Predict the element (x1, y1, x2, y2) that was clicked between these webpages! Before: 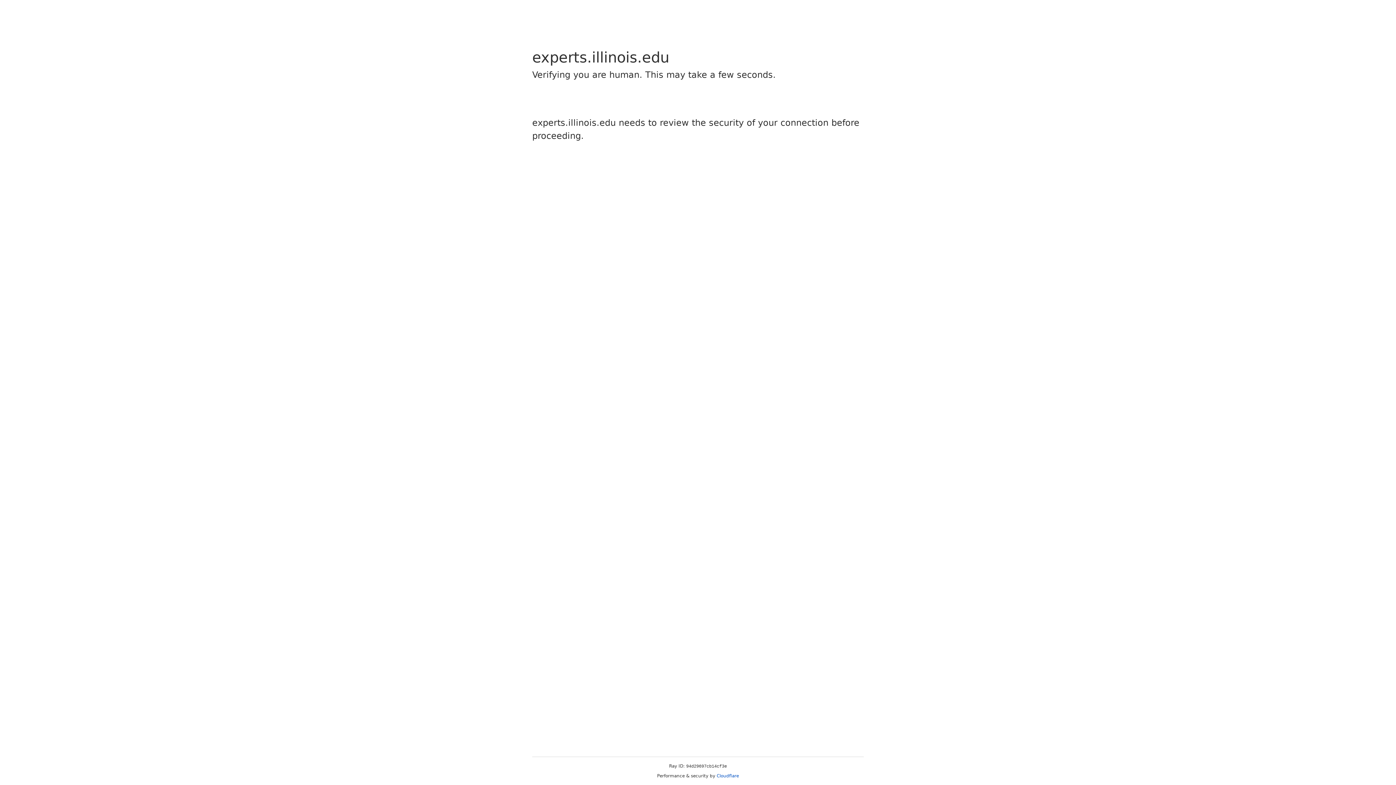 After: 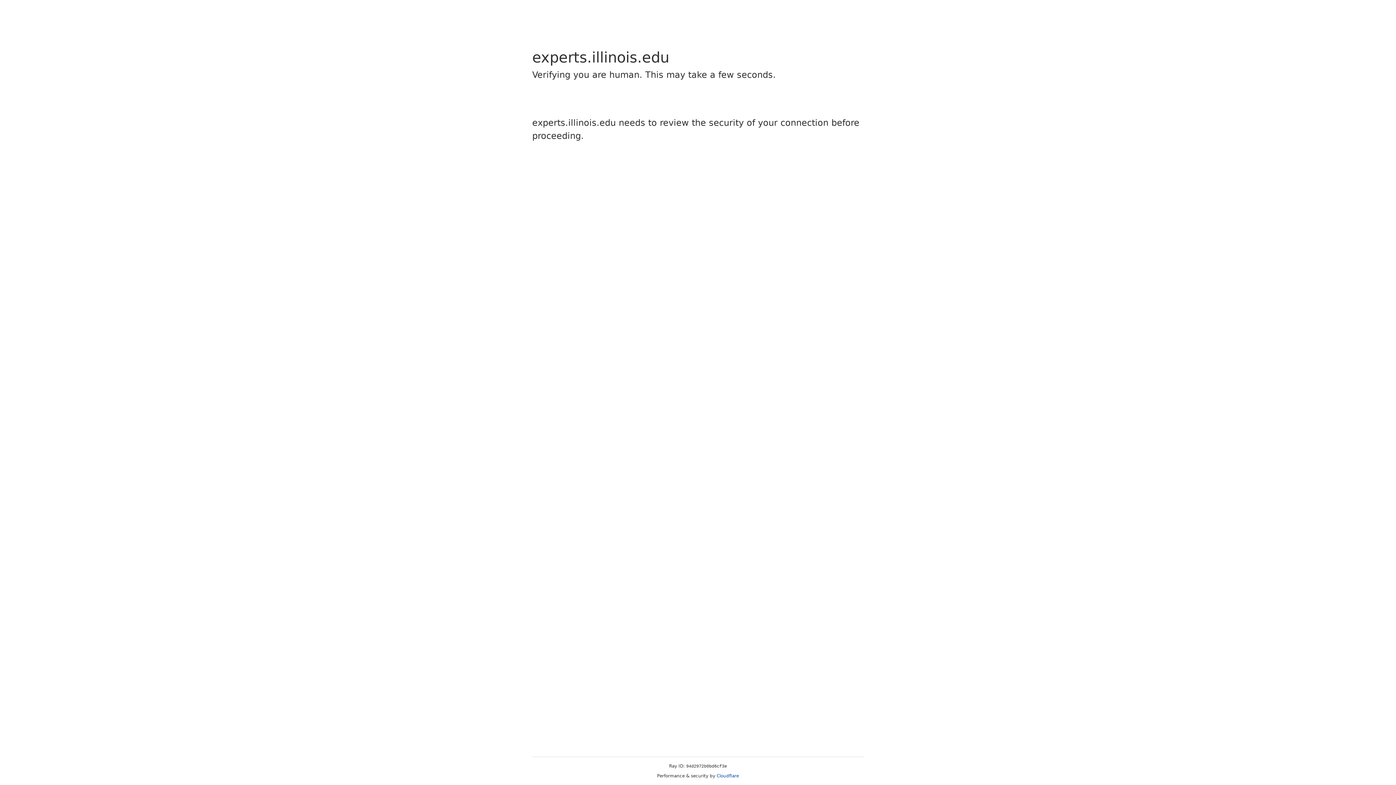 Action: bbox: (716, 773, 739, 778) label: Cloudflare